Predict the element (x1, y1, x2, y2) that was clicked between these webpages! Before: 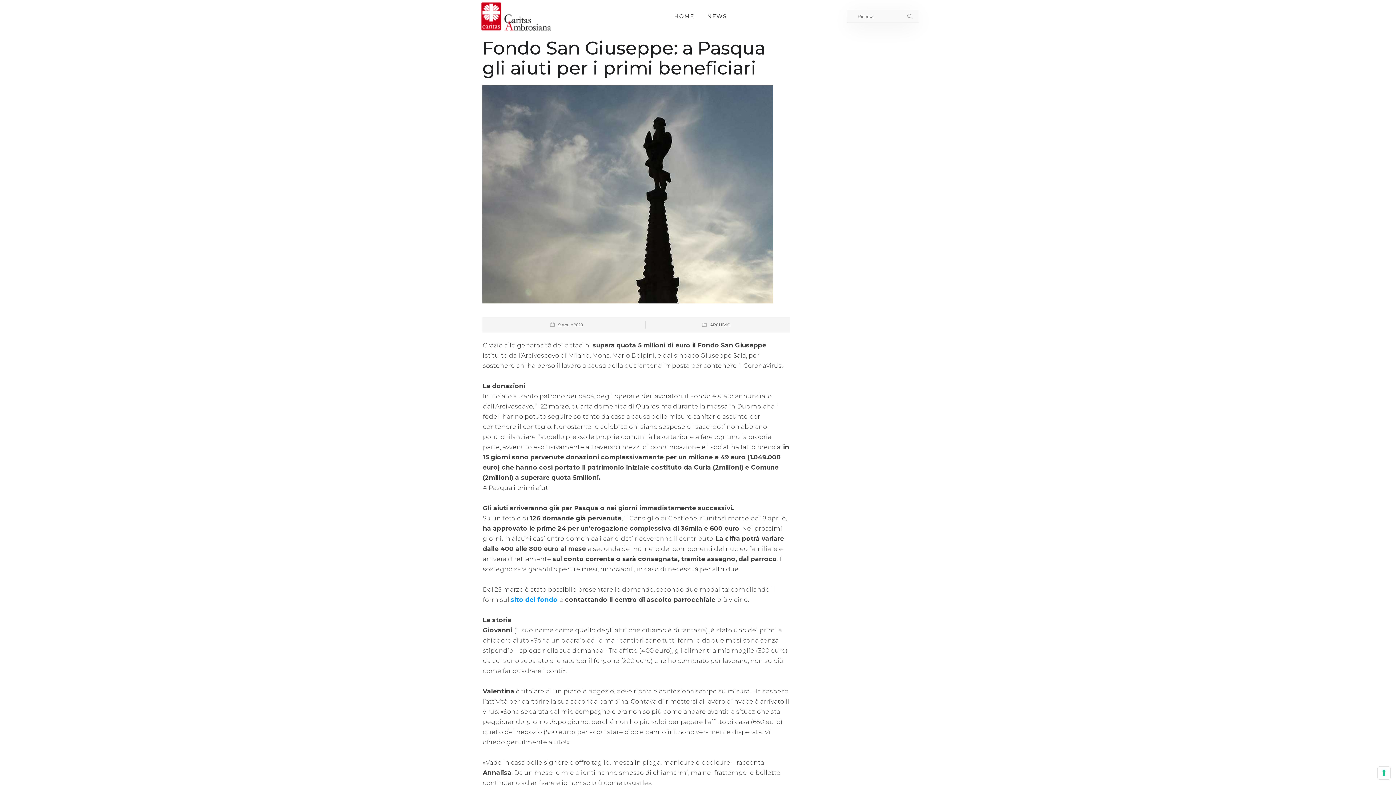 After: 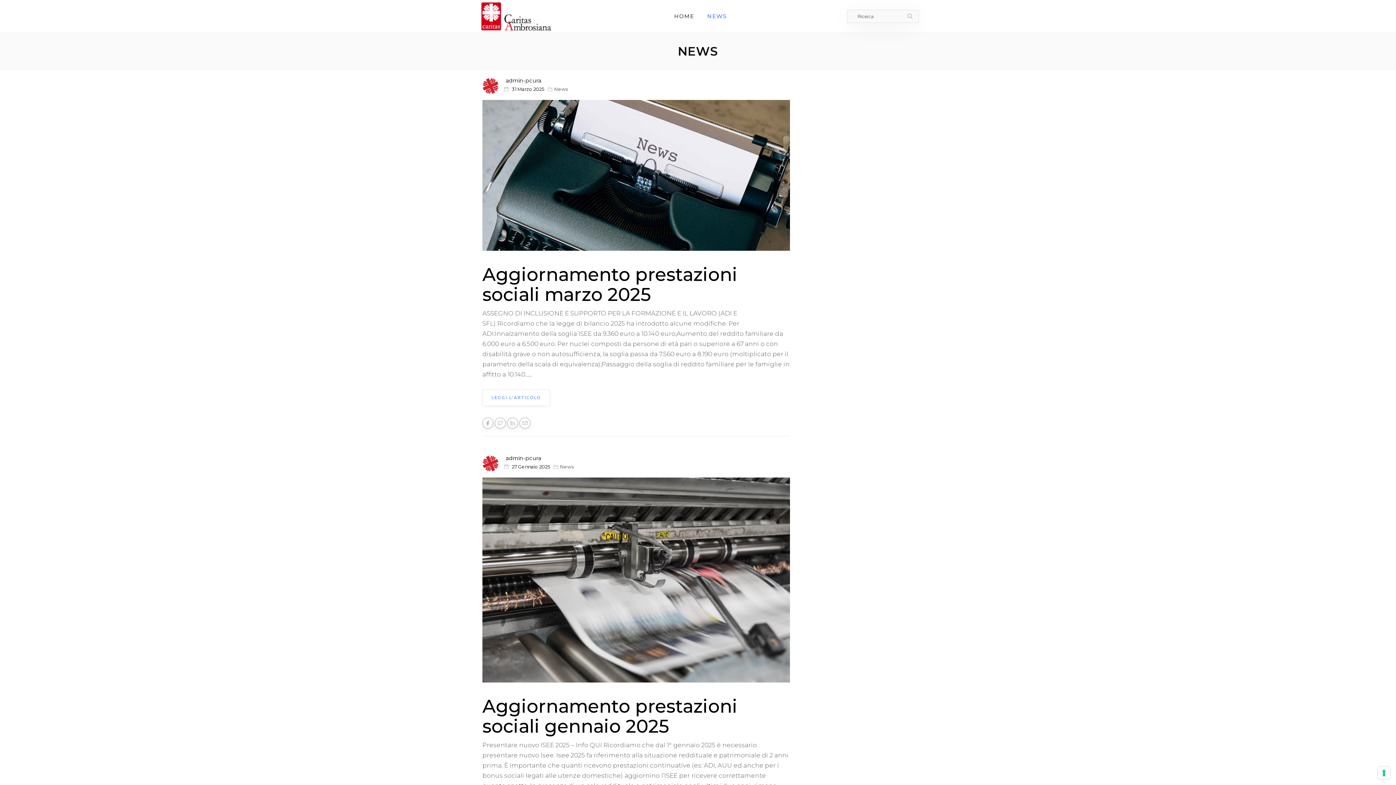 Action: bbox: (700, 12, 733, 20) label: NEWS